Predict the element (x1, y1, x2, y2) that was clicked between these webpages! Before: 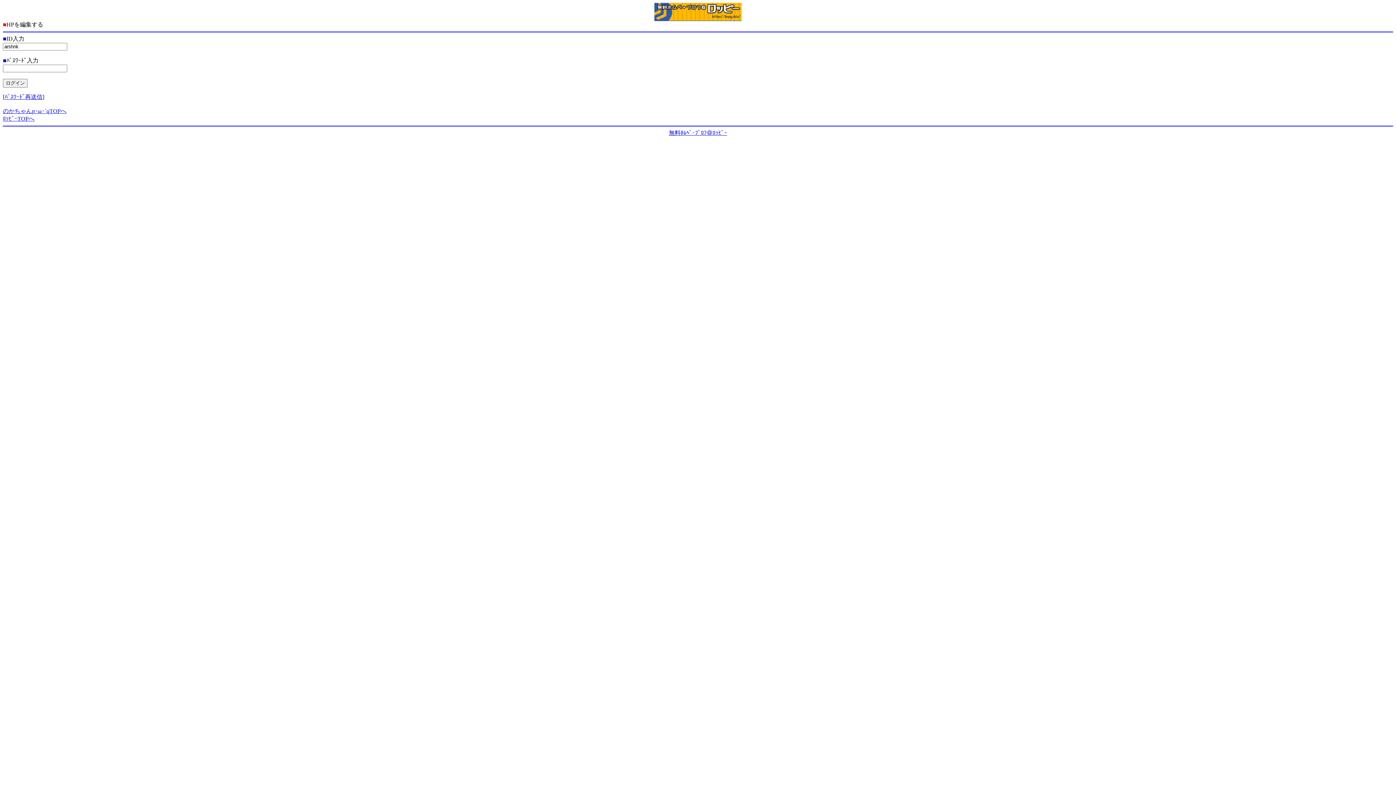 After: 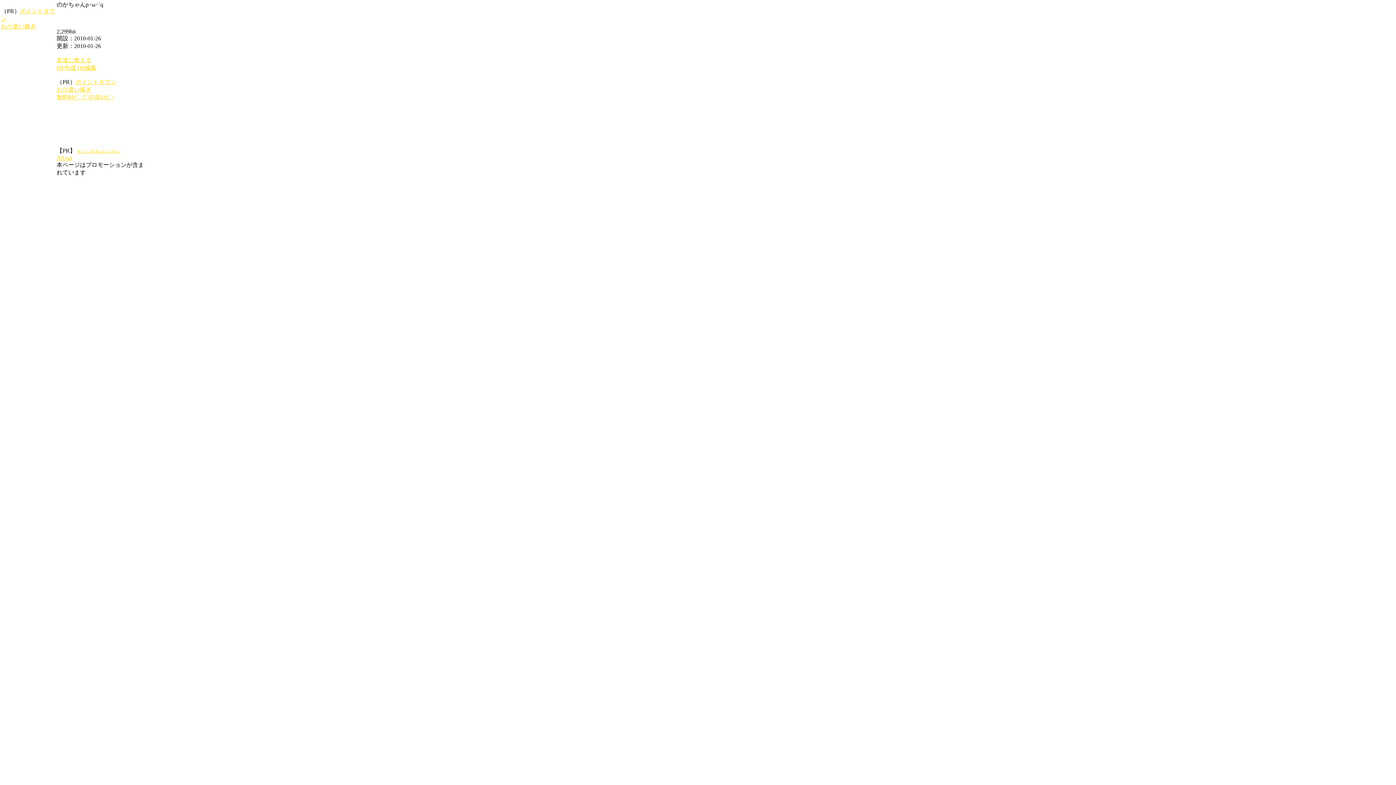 Action: label: のかちゃんp･ω･`qTOPへ bbox: (2, 108, 66, 114)